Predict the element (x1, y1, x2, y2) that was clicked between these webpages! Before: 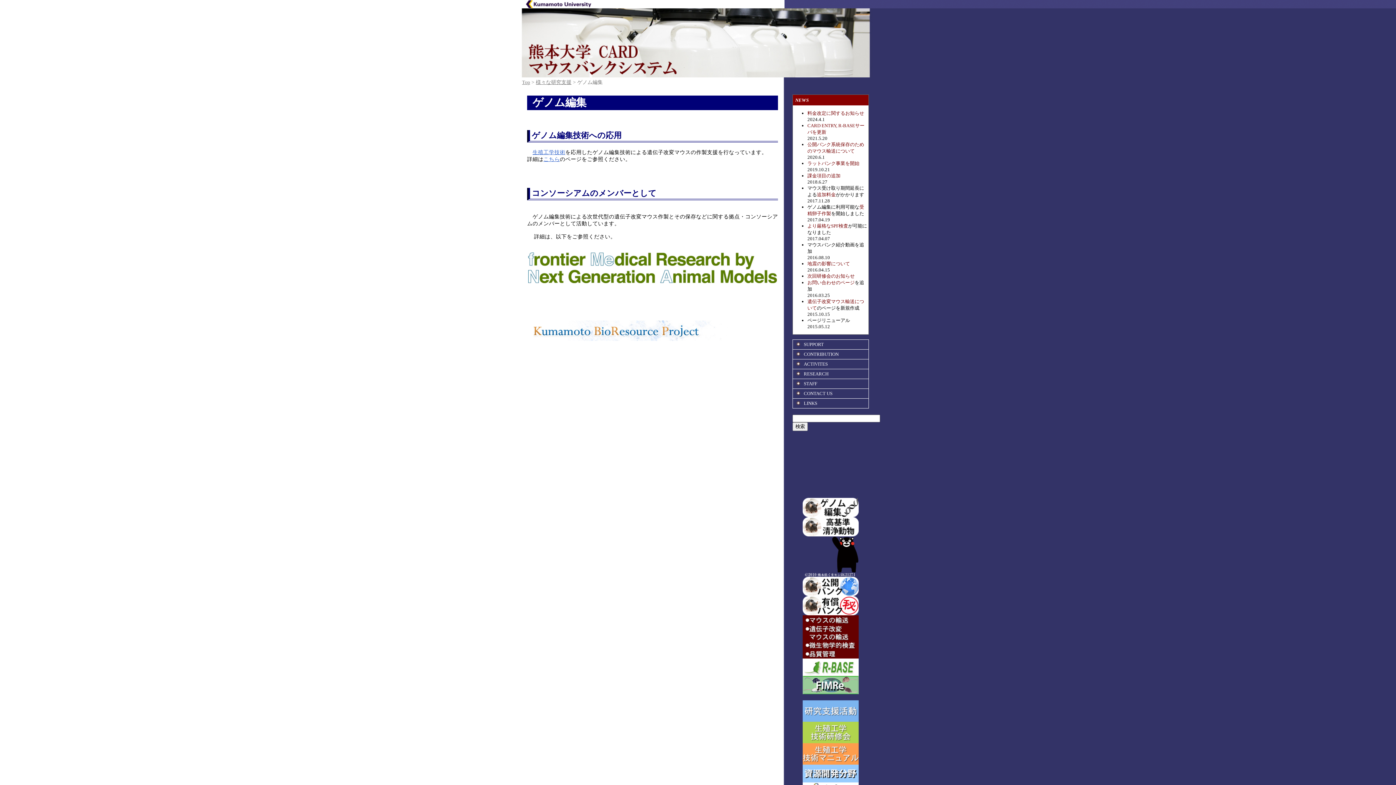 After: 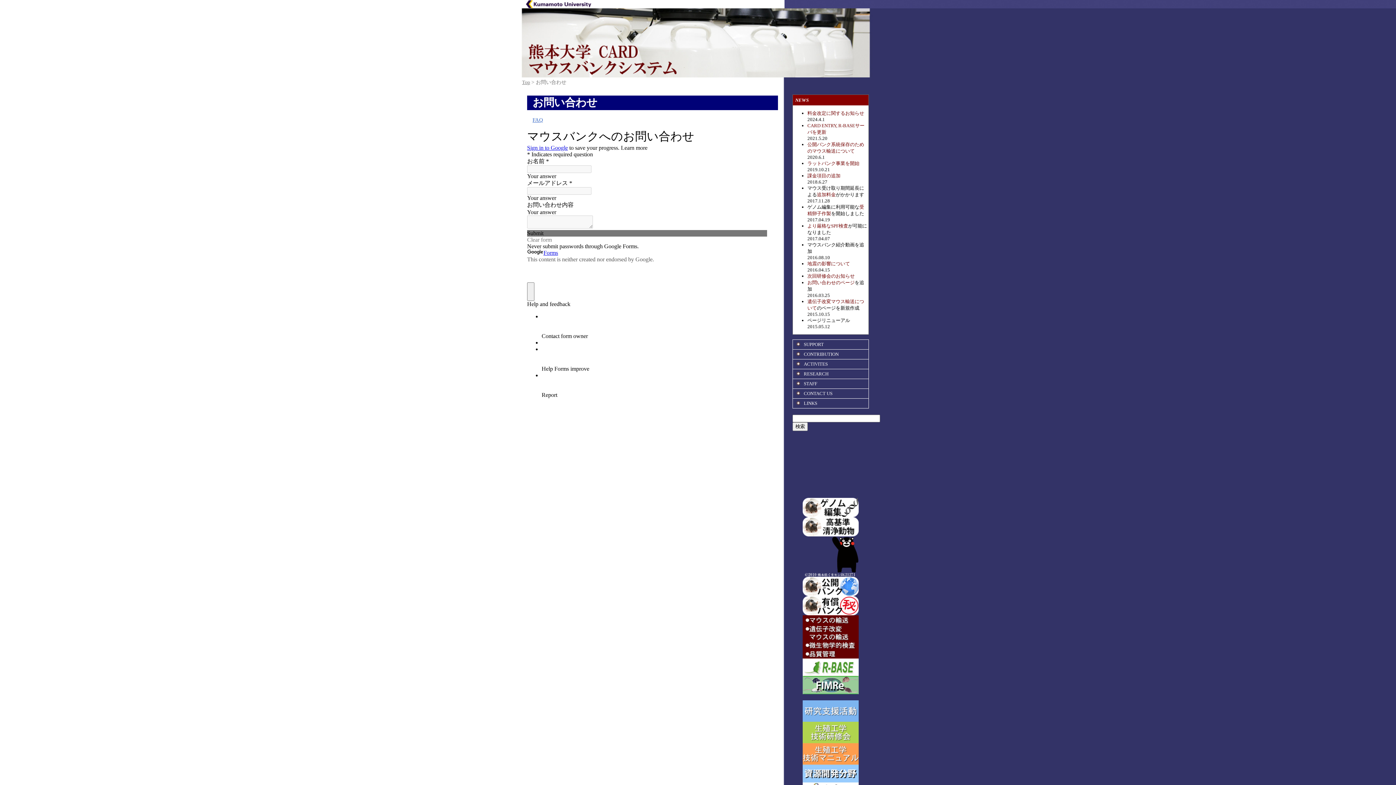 Action: label: お問い合わせのページ bbox: (807, 280, 854, 285)